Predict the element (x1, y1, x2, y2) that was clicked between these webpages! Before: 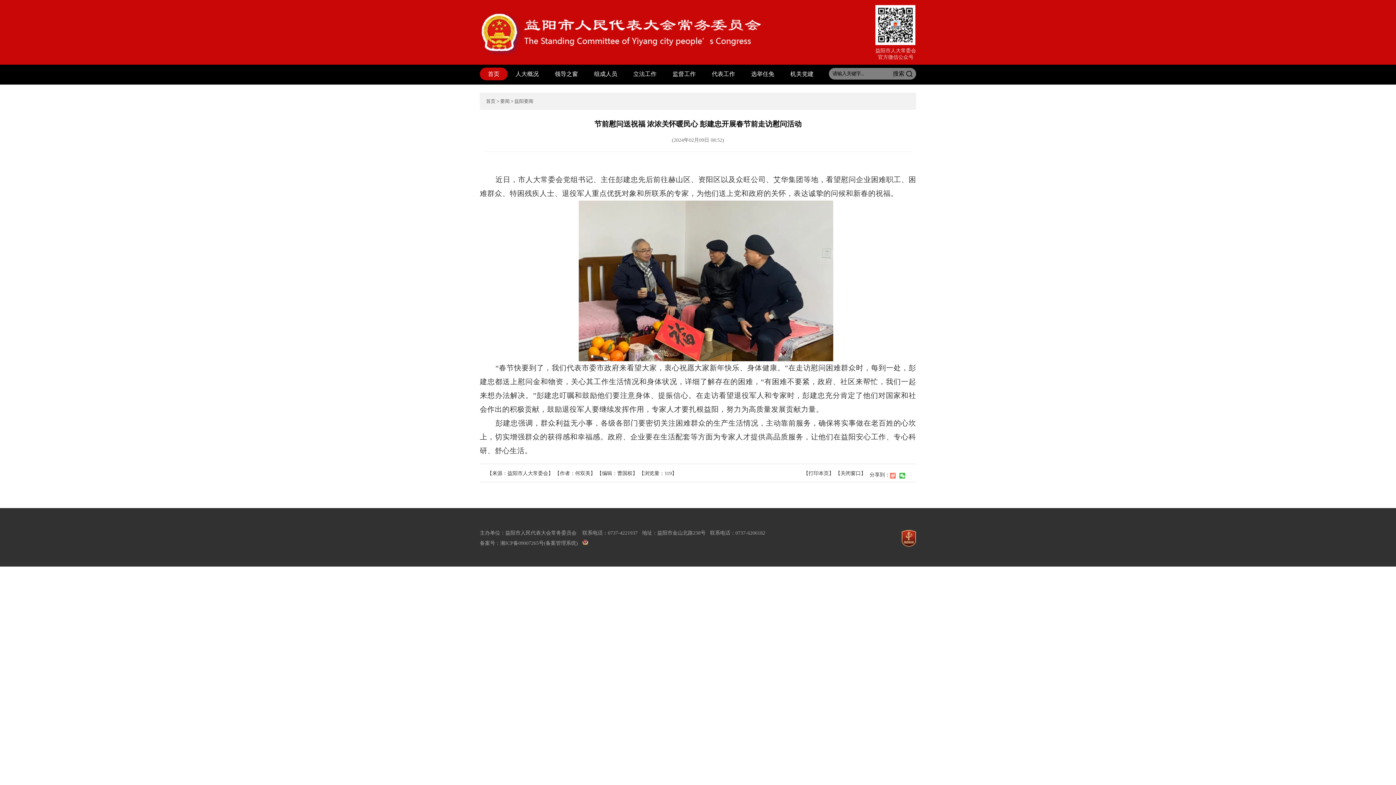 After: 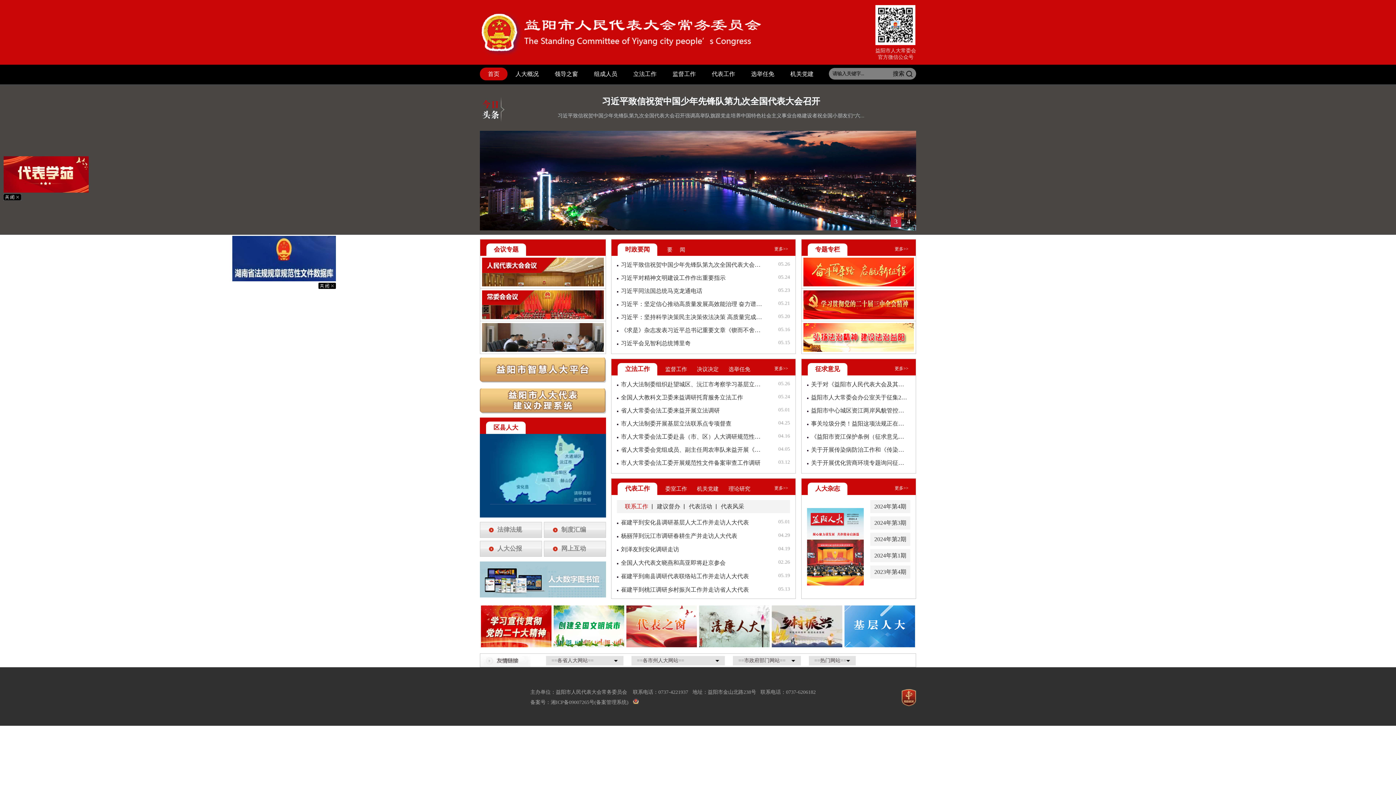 Action: label: 首页 bbox: (480, 67, 507, 80)